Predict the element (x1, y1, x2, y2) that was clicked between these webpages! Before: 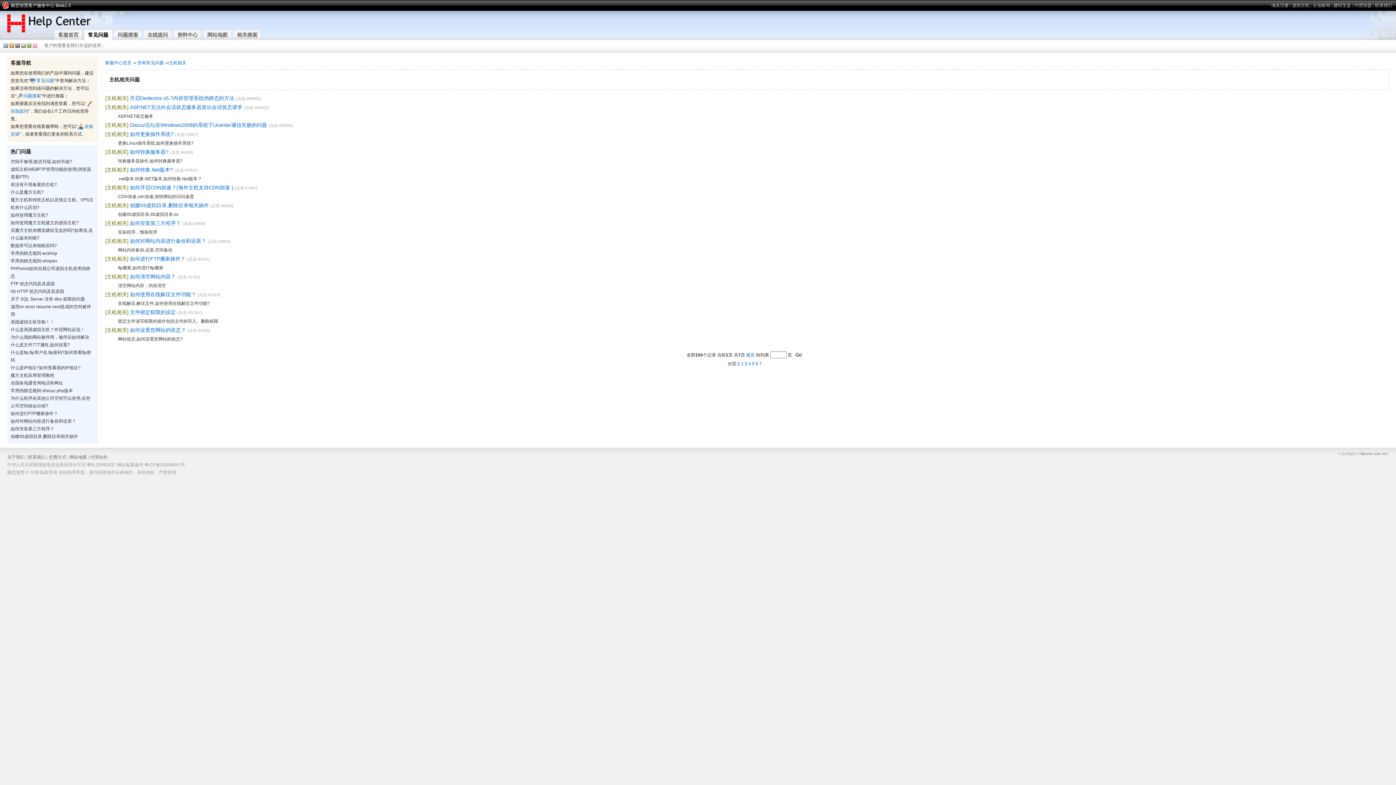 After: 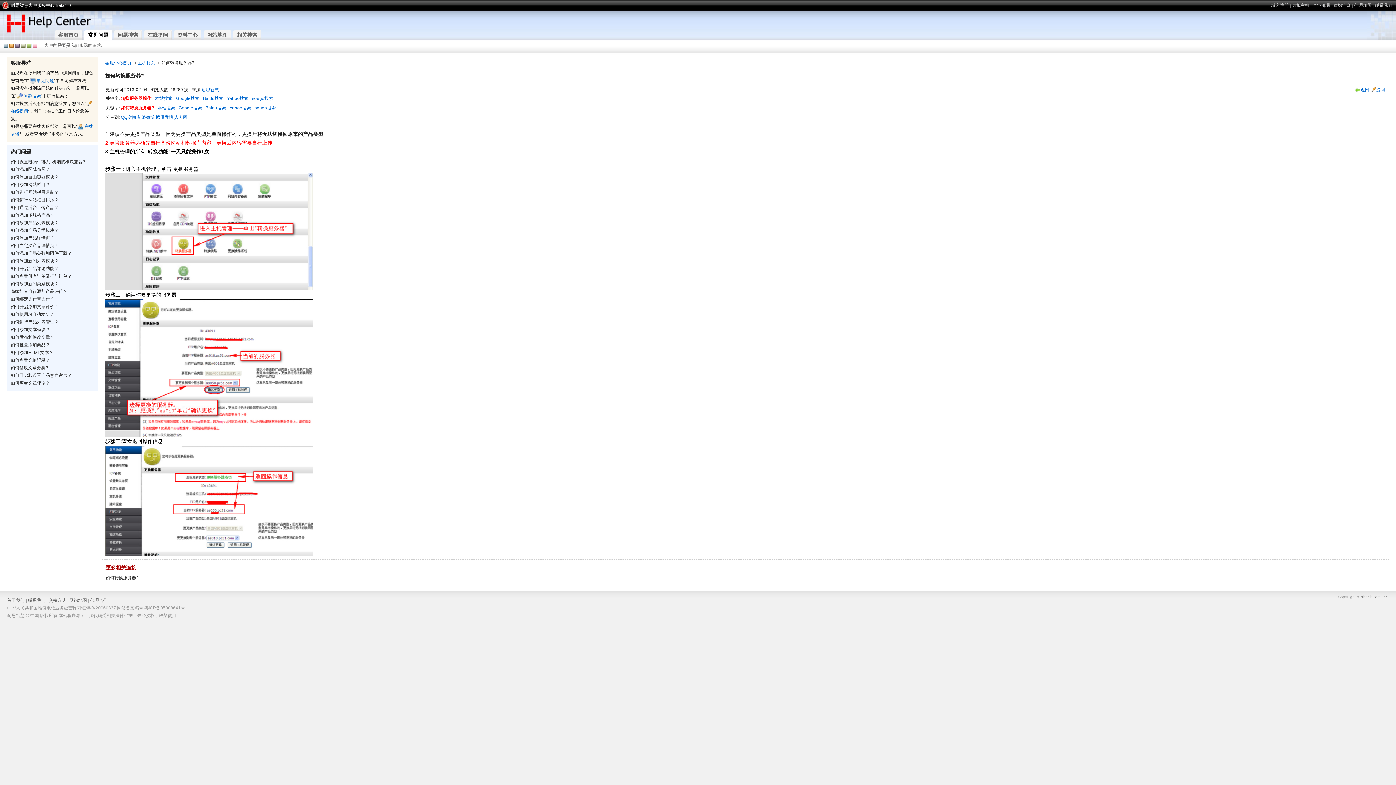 Action: label: 如何转换服务器? bbox: (130, 149, 168, 154)